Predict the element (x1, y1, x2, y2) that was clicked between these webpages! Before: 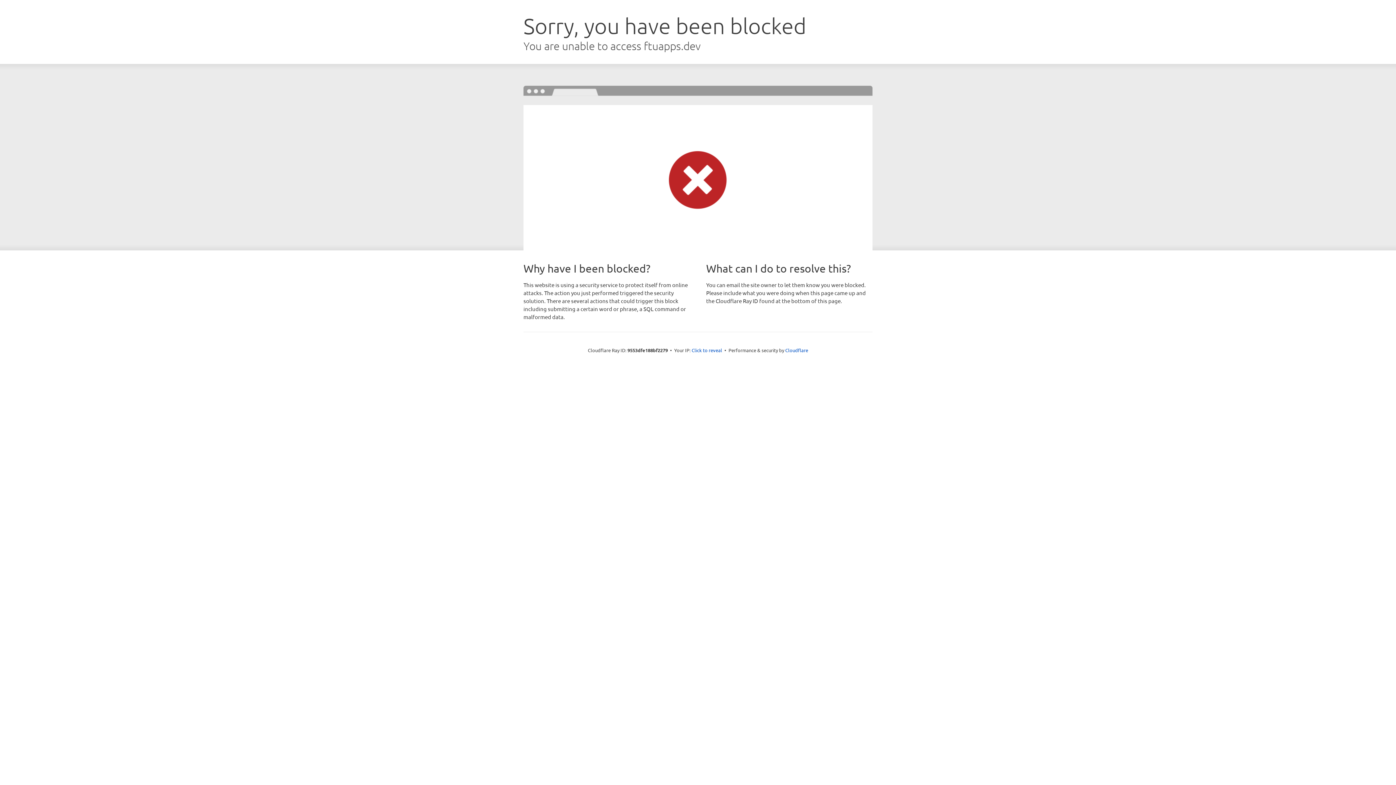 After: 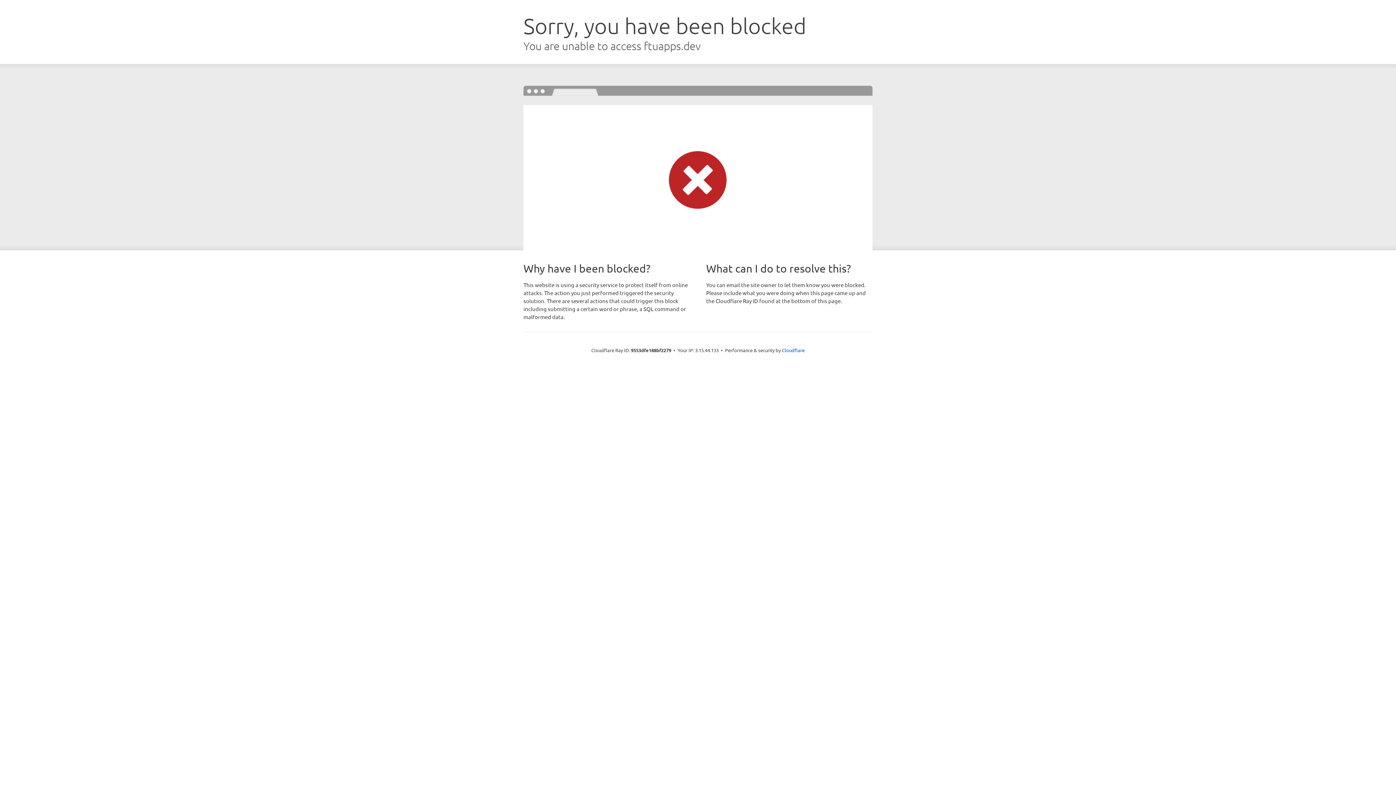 Action: bbox: (691, 346, 722, 353) label: Click to reveal